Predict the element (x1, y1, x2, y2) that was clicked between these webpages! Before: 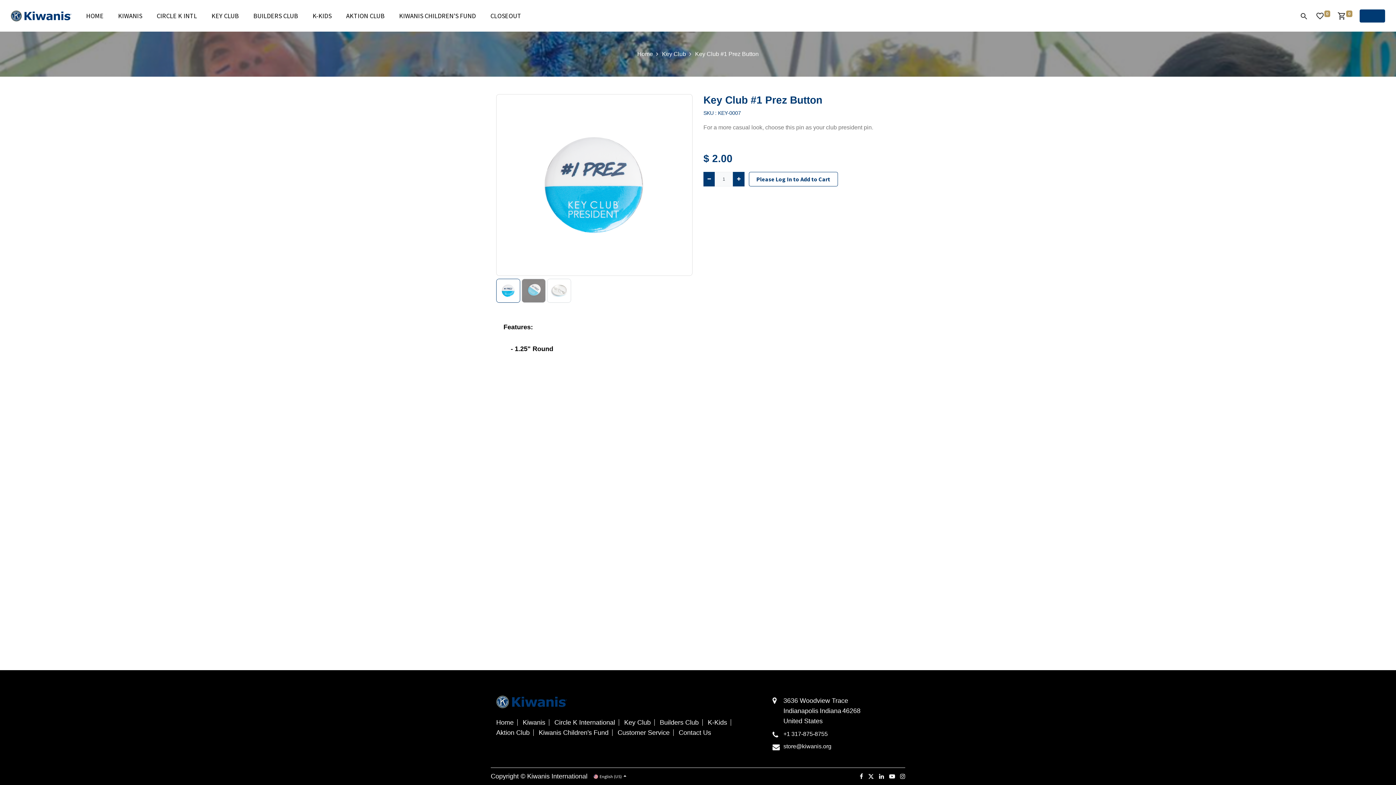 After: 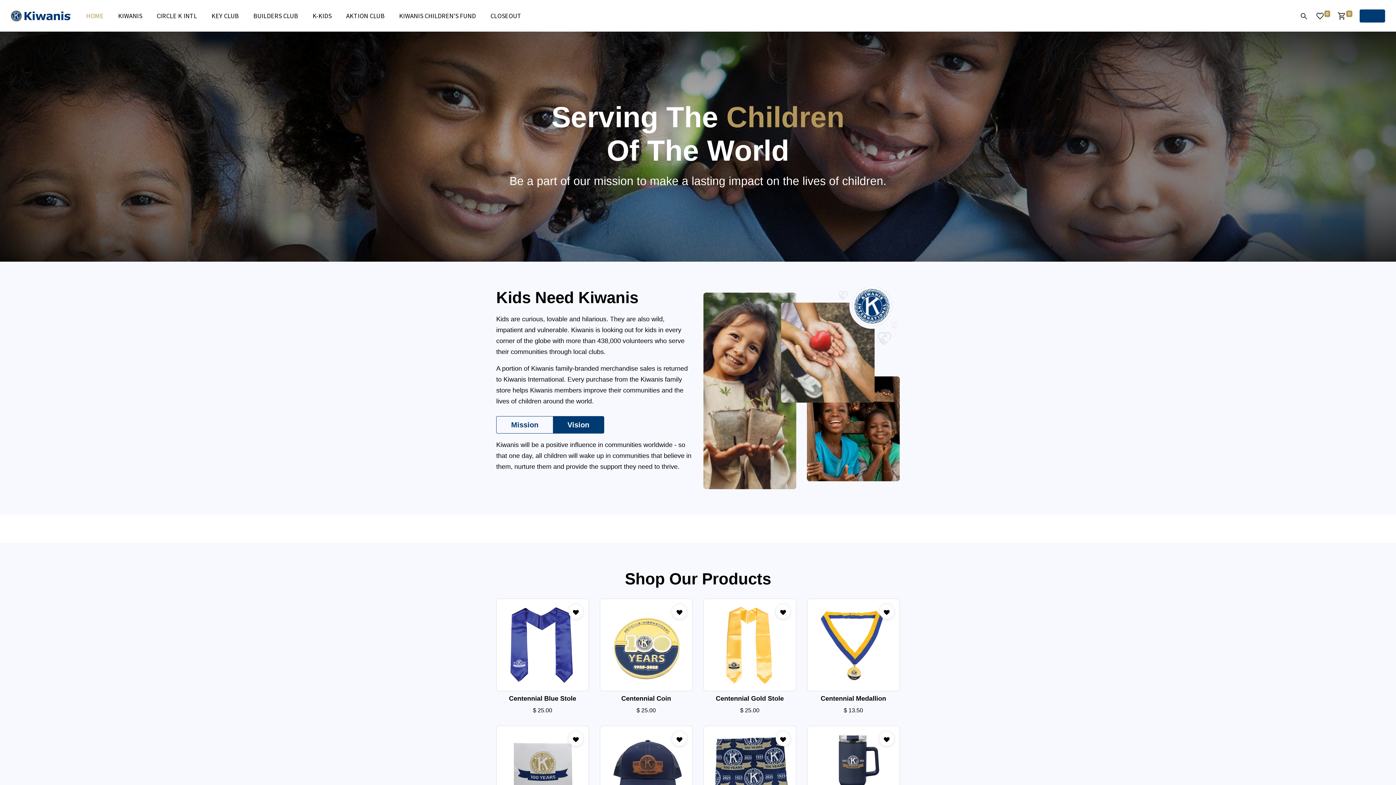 Action: bbox: (637, 50, 653, 57) label: Home